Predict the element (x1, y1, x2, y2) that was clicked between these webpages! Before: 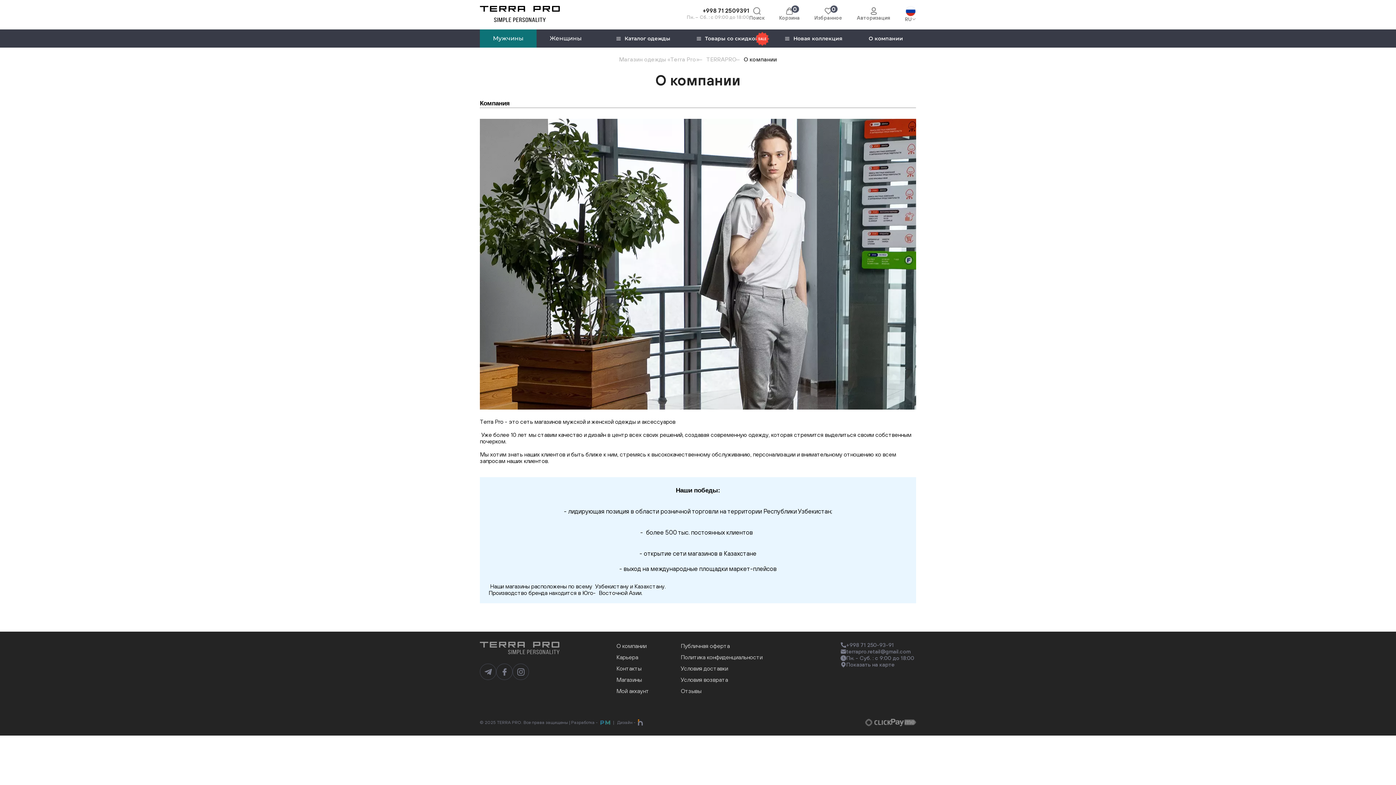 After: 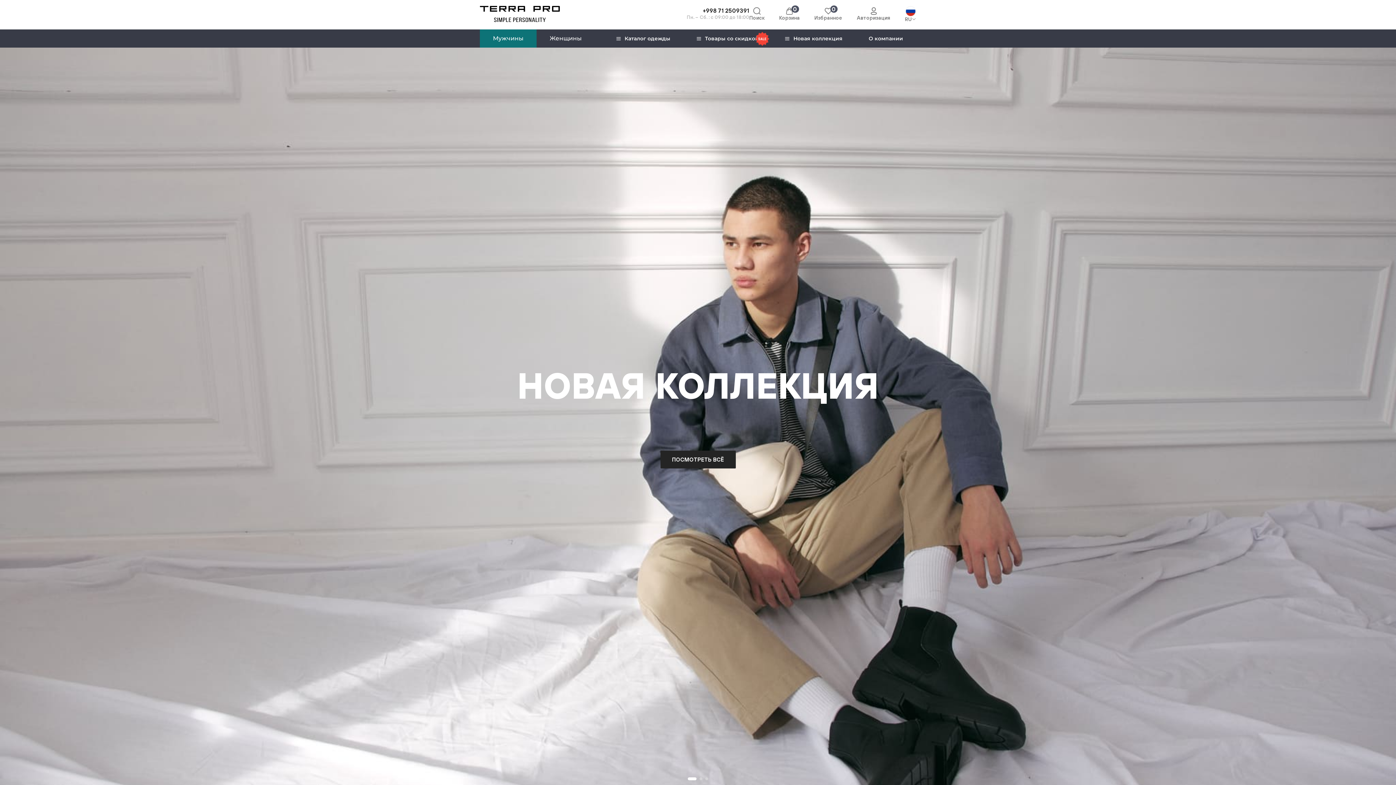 Action: label: Мужчины bbox: (480, 29, 536, 47)